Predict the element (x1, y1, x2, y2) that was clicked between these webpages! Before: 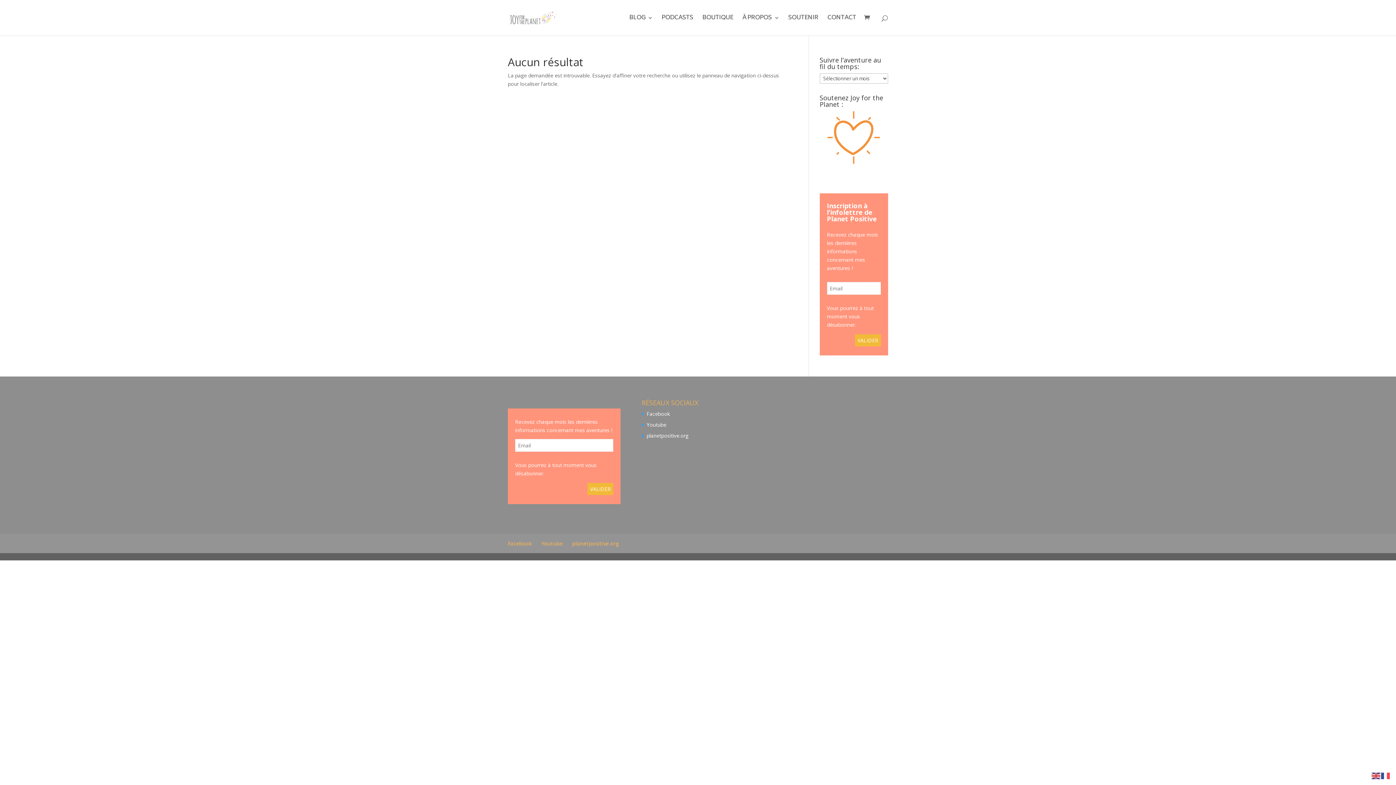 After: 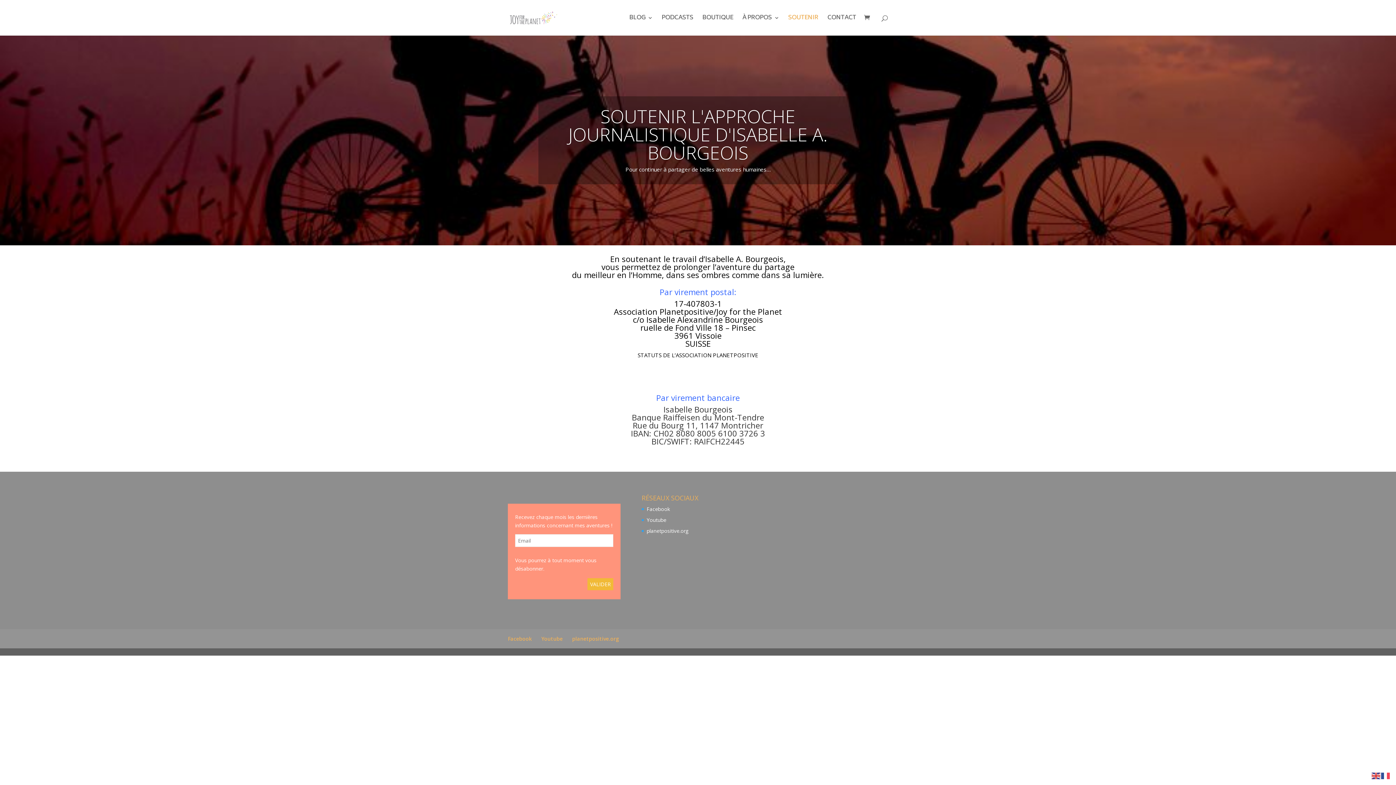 Action: bbox: (788, 15, 818, 35) label: SOUTENIR